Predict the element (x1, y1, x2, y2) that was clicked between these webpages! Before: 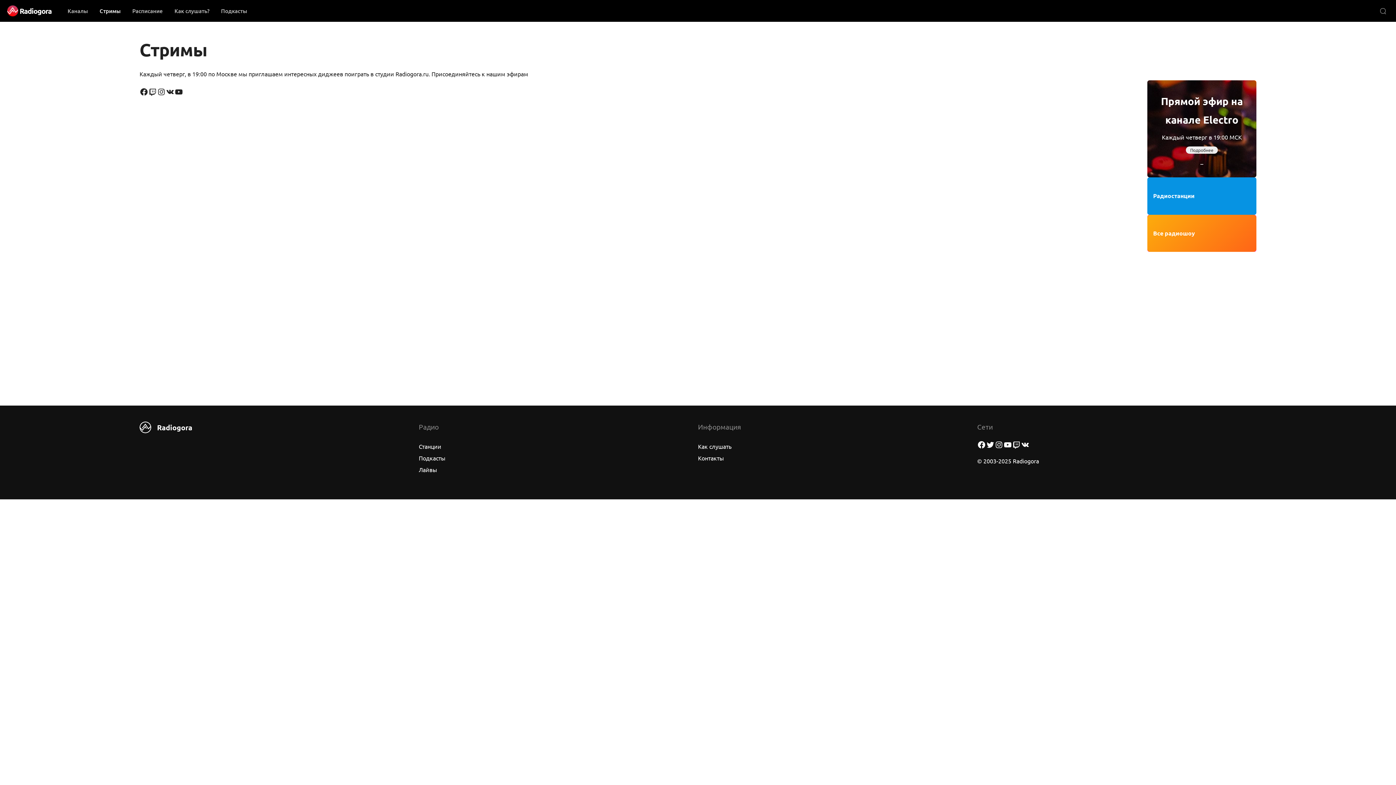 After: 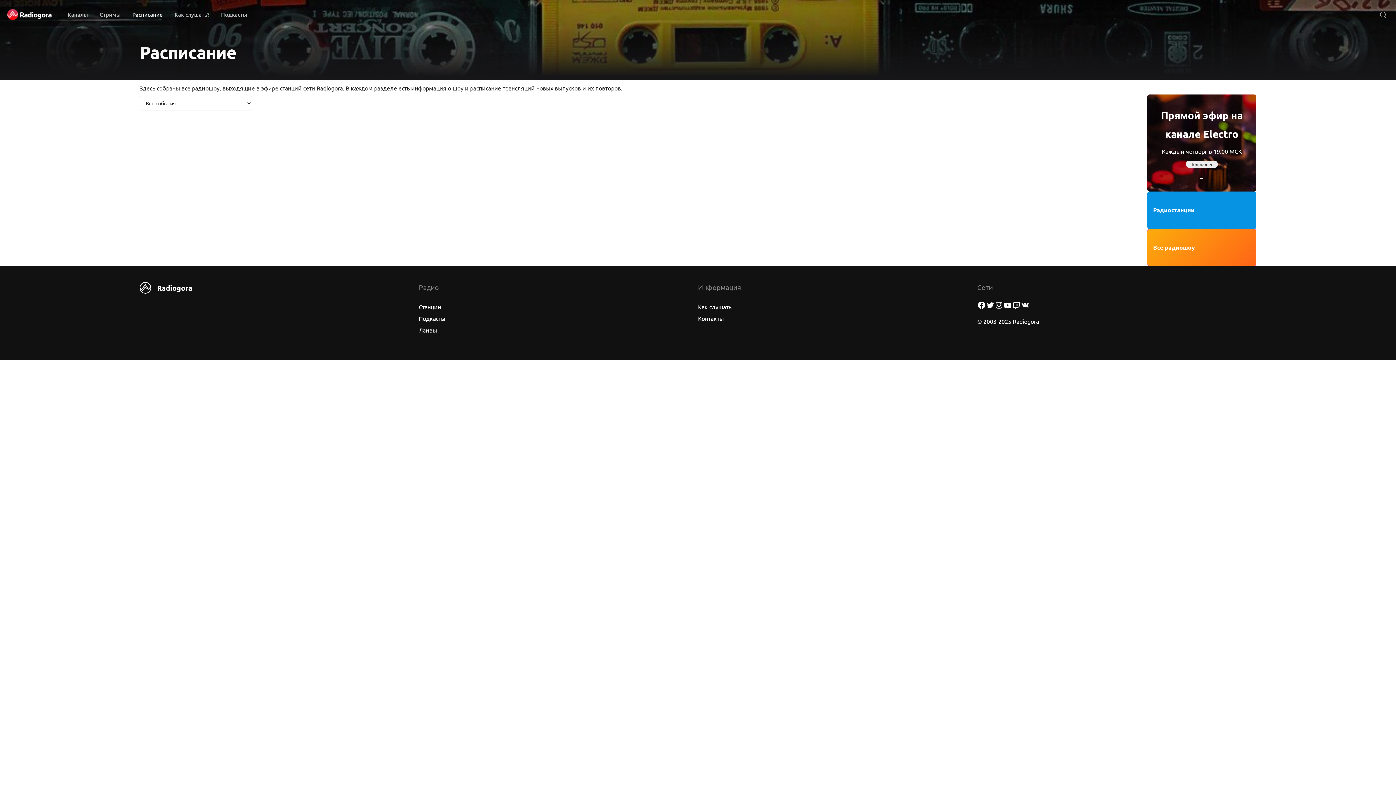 Action: bbox: (126, 3, 168, 18) label: Расписание